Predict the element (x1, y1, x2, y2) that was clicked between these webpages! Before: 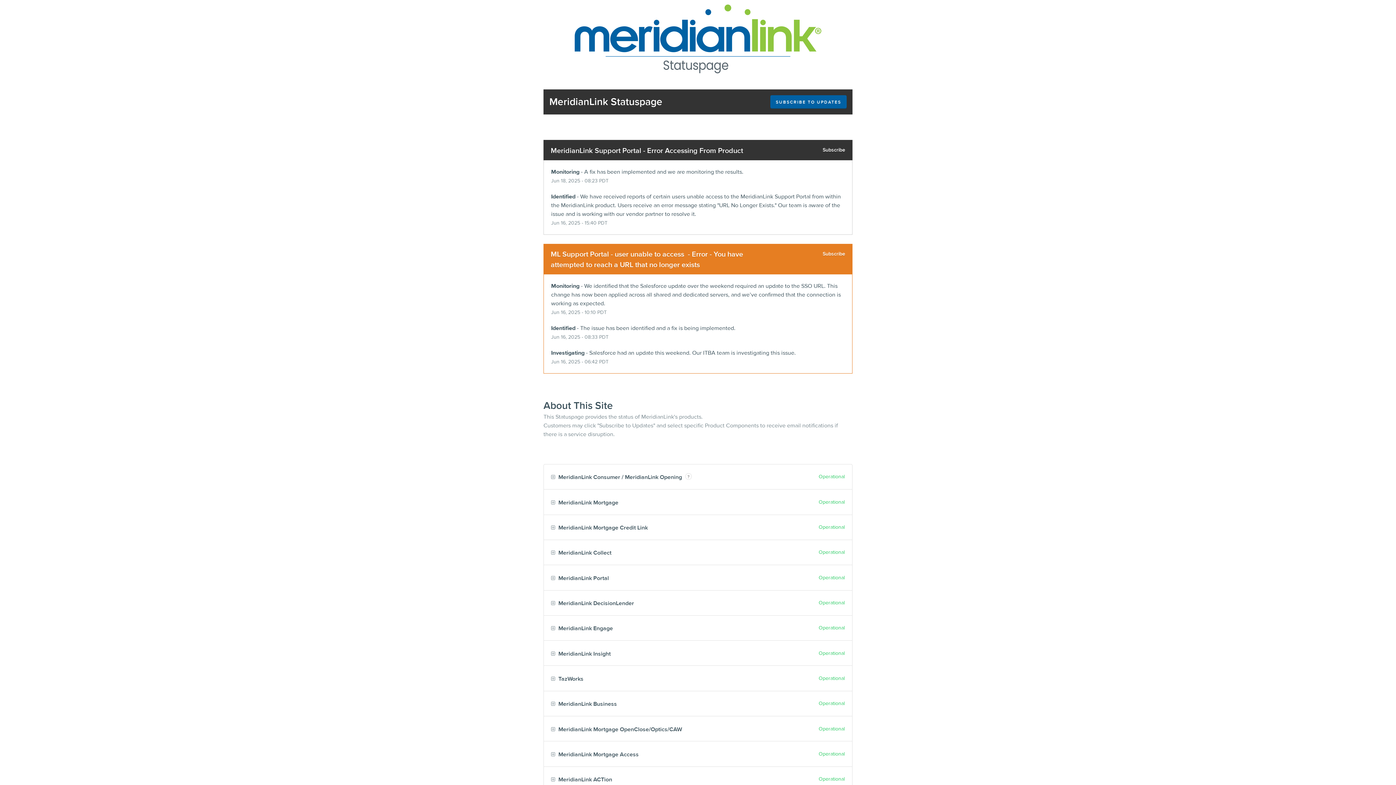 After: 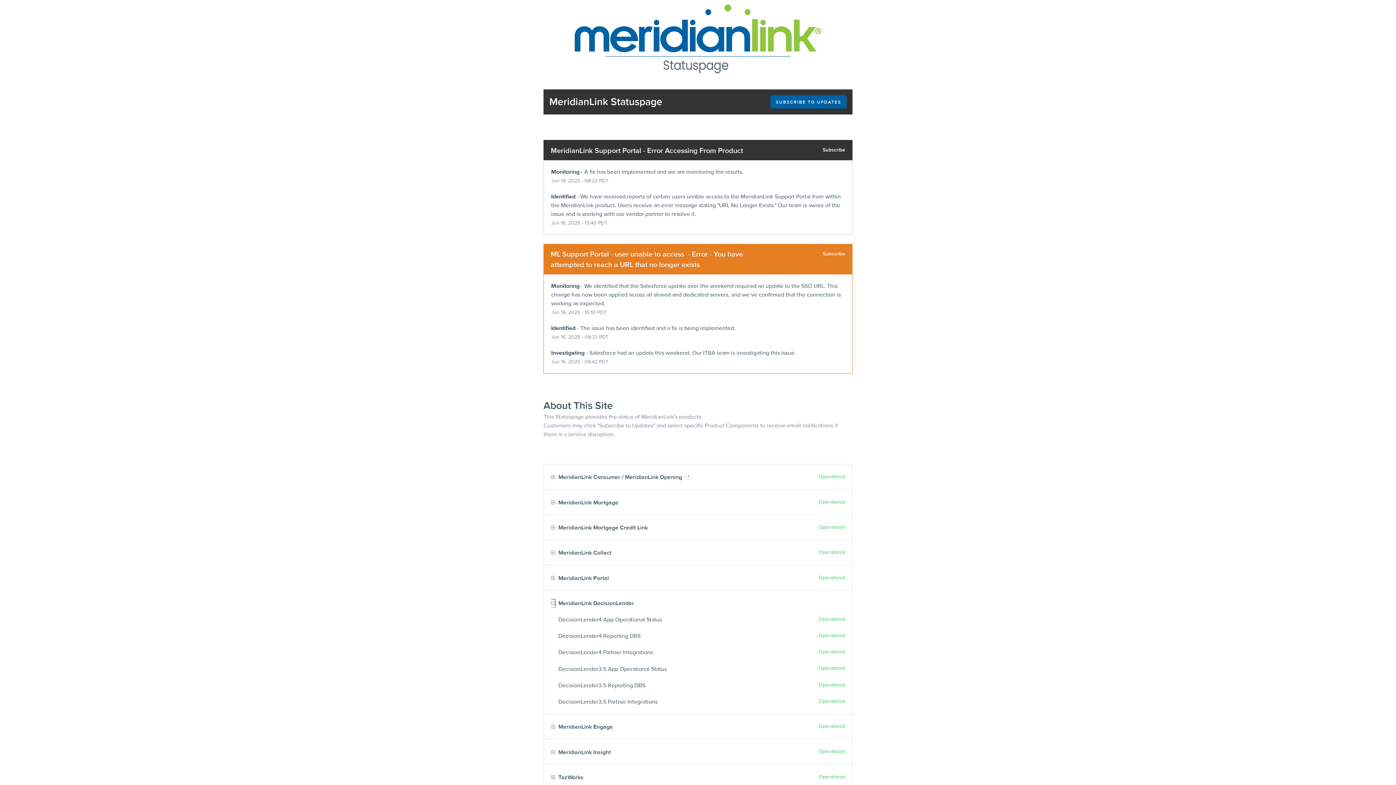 Action: label: Toggle MeridianLink DecisionLender bbox: (551, 600, 555, 607)